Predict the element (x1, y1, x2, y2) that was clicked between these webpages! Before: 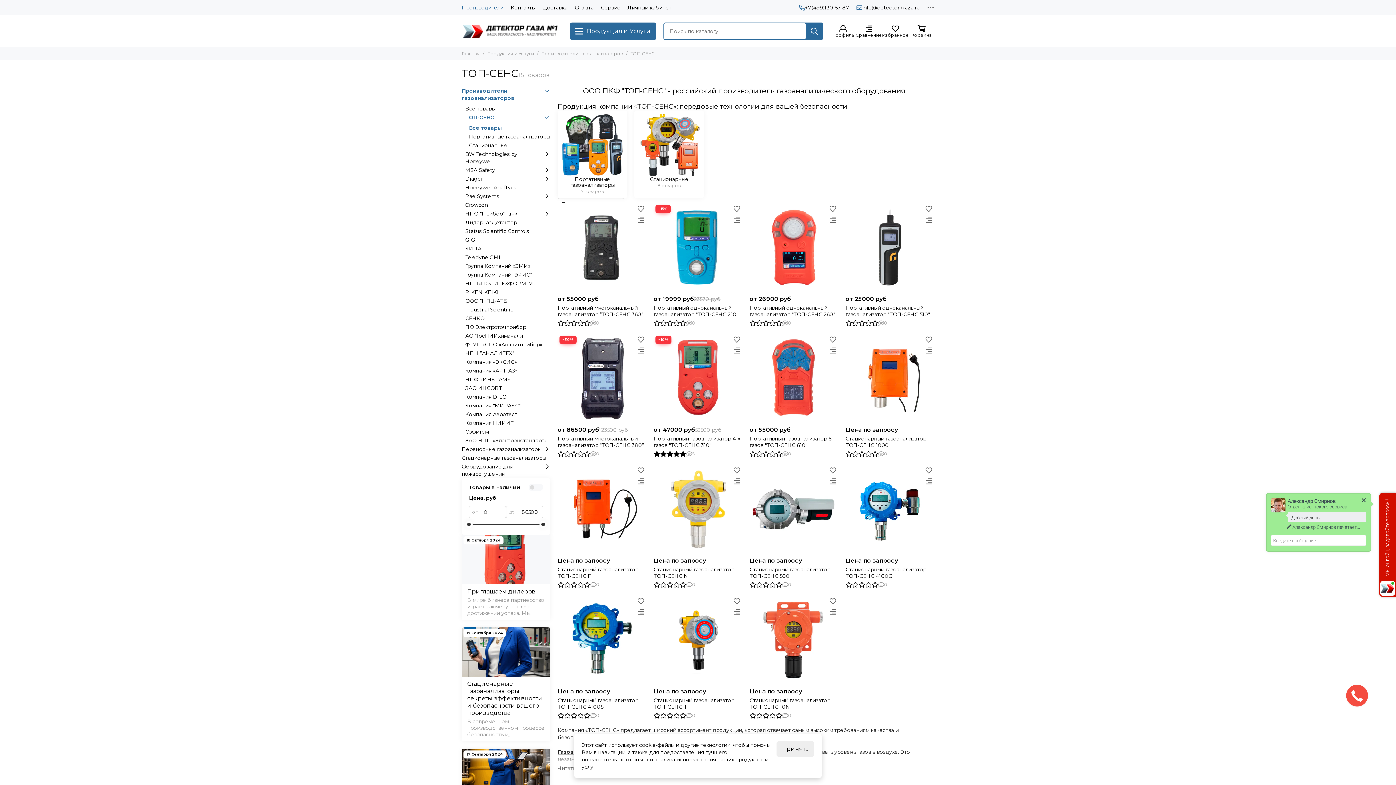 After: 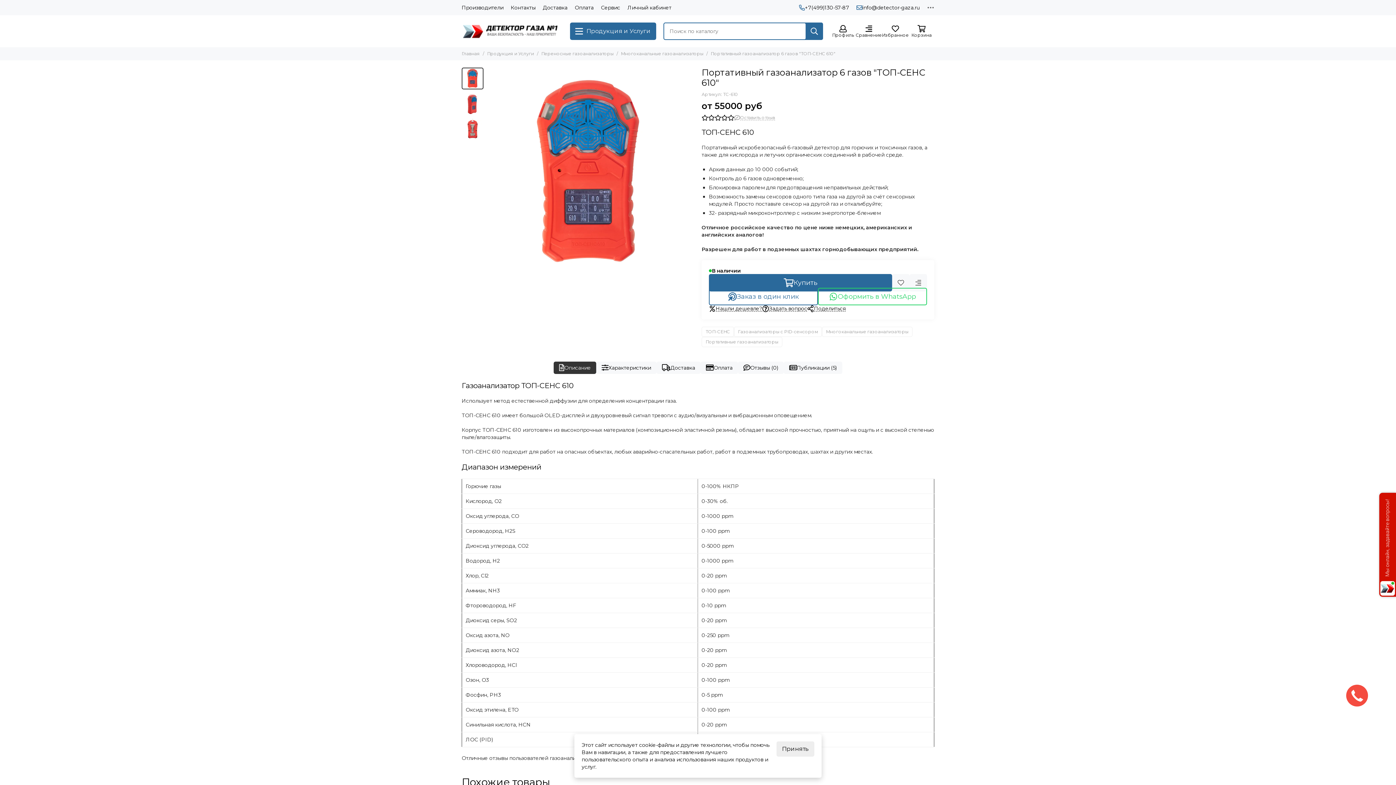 Action: bbox: (749, 334, 838, 422) label: Портативный газоанализатор 6 газов "ТОП-СЕНС 610"